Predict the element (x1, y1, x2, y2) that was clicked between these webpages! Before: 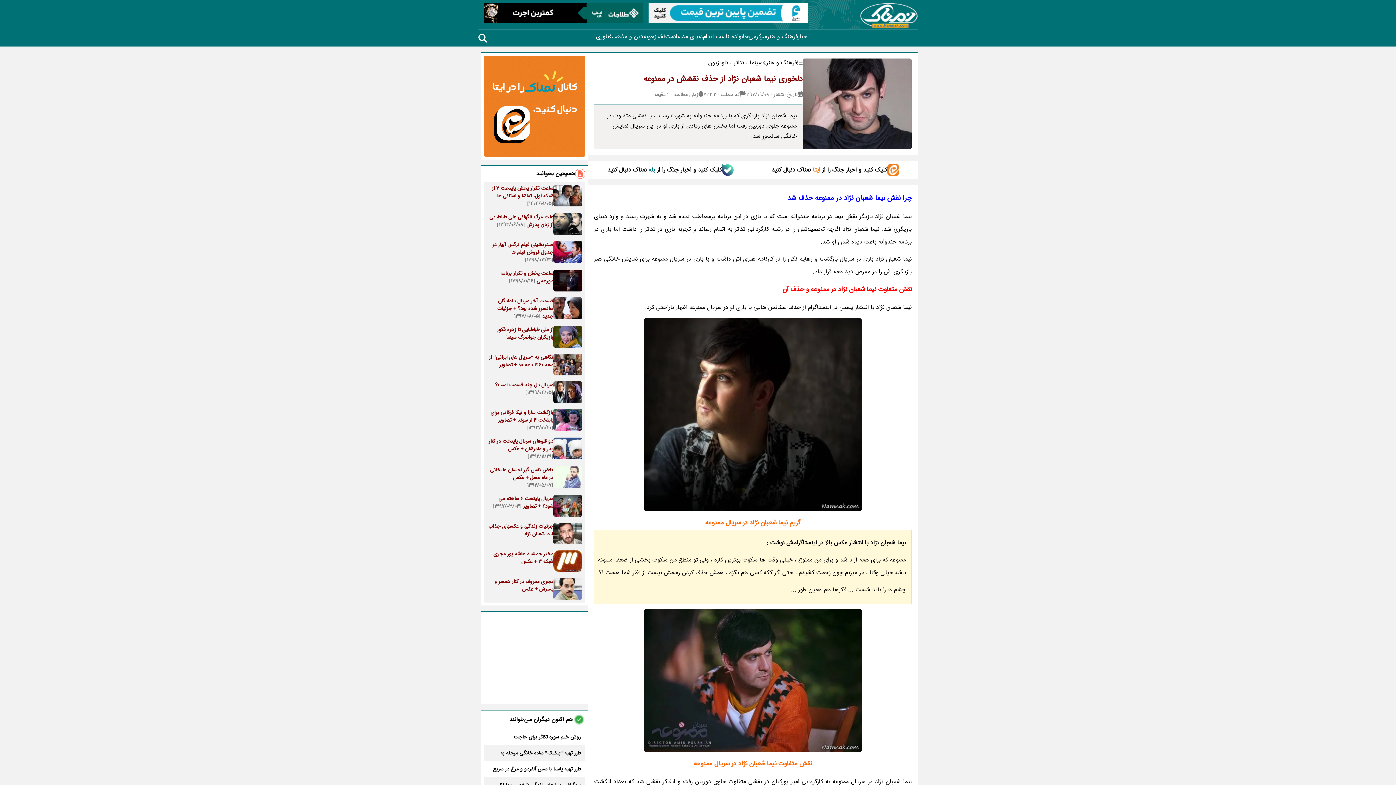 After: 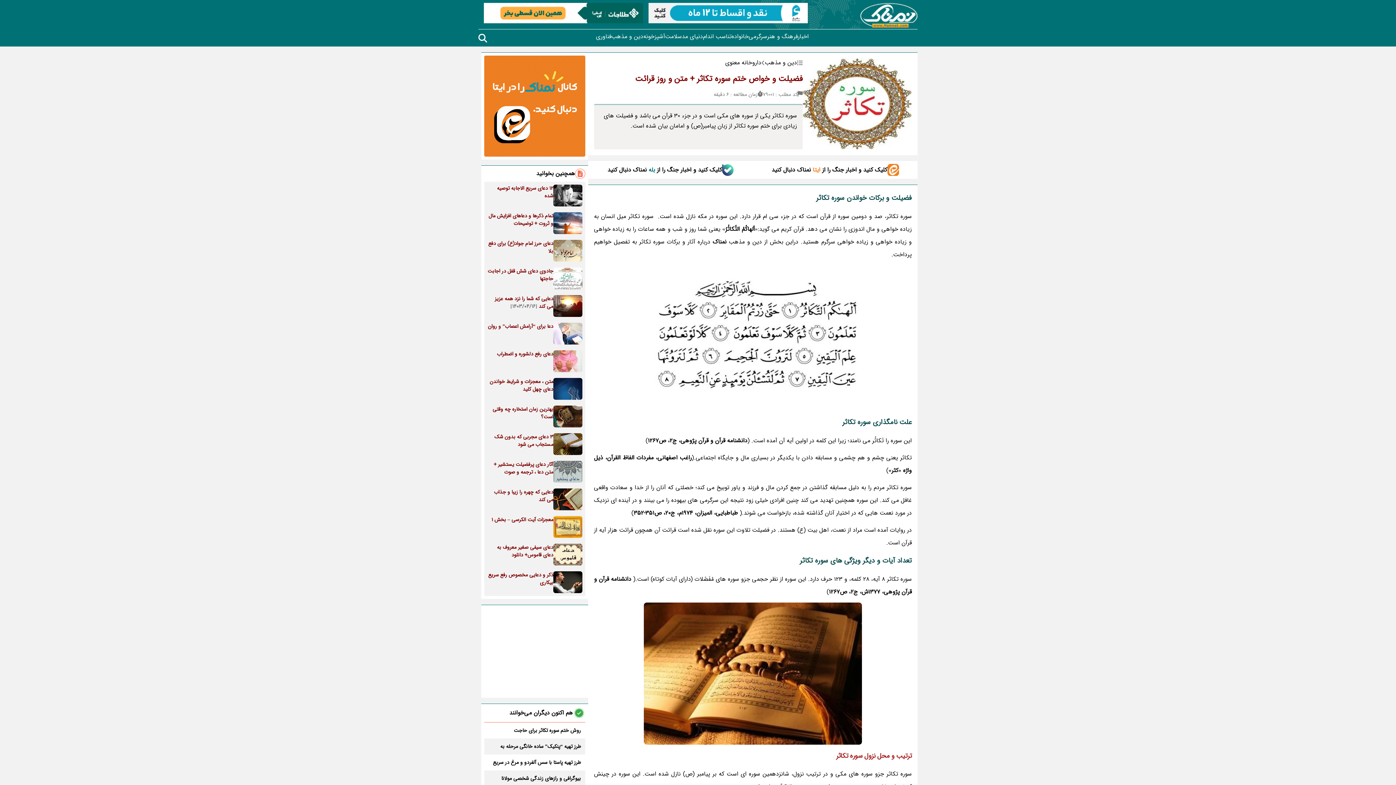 Action: label: روش ختم سوره تکاثر برای حاجت bbox: (513, 733, 581, 741)